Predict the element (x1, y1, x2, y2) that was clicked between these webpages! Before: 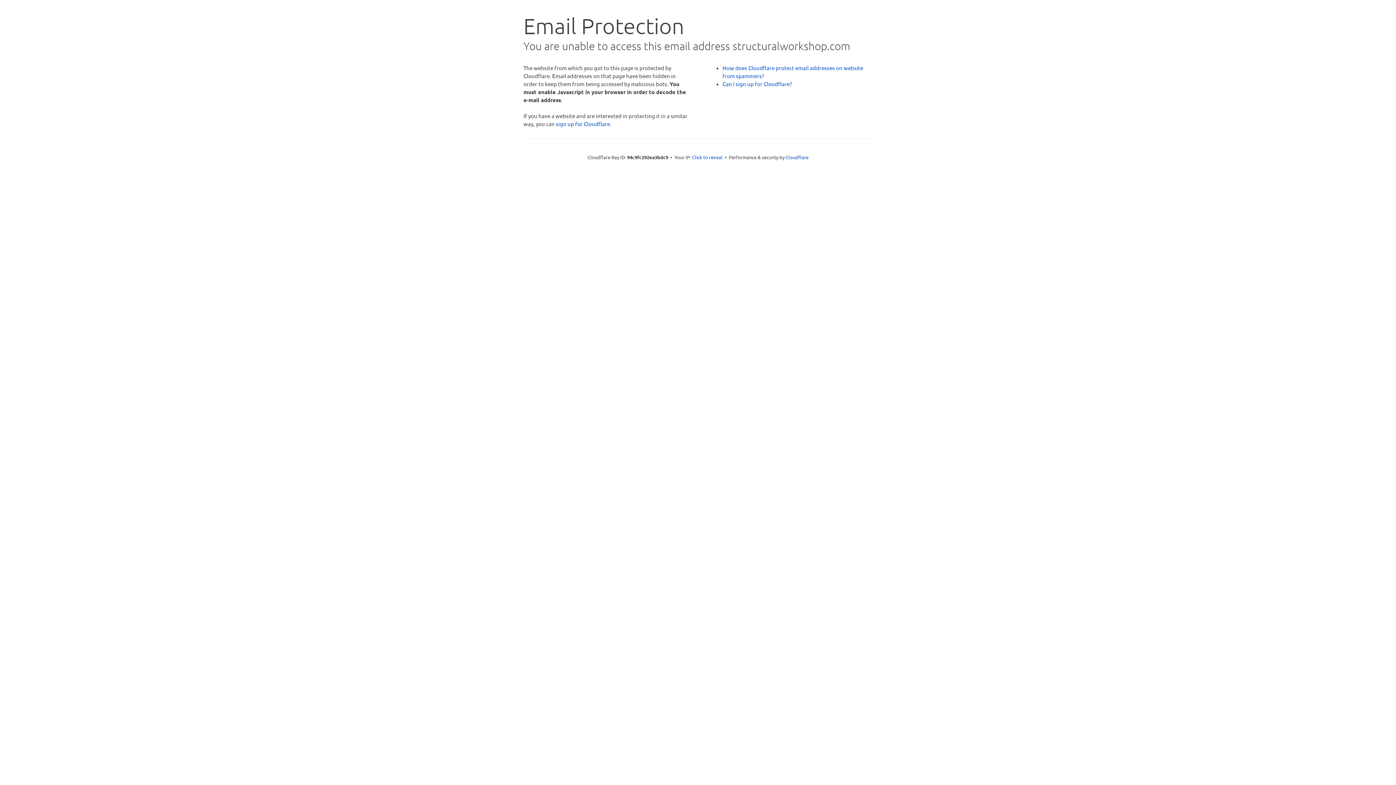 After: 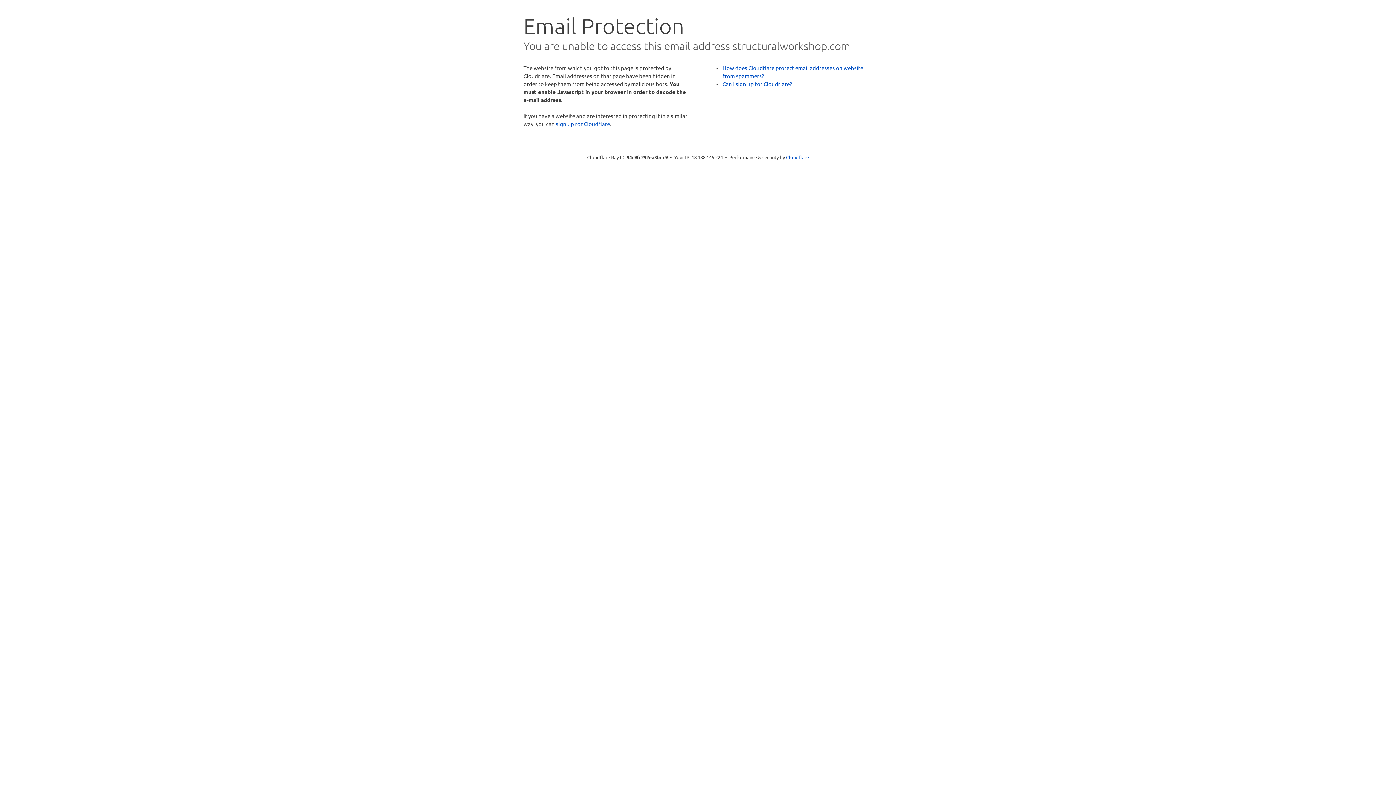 Action: bbox: (692, 153, 722, 160) label: Click to reveal